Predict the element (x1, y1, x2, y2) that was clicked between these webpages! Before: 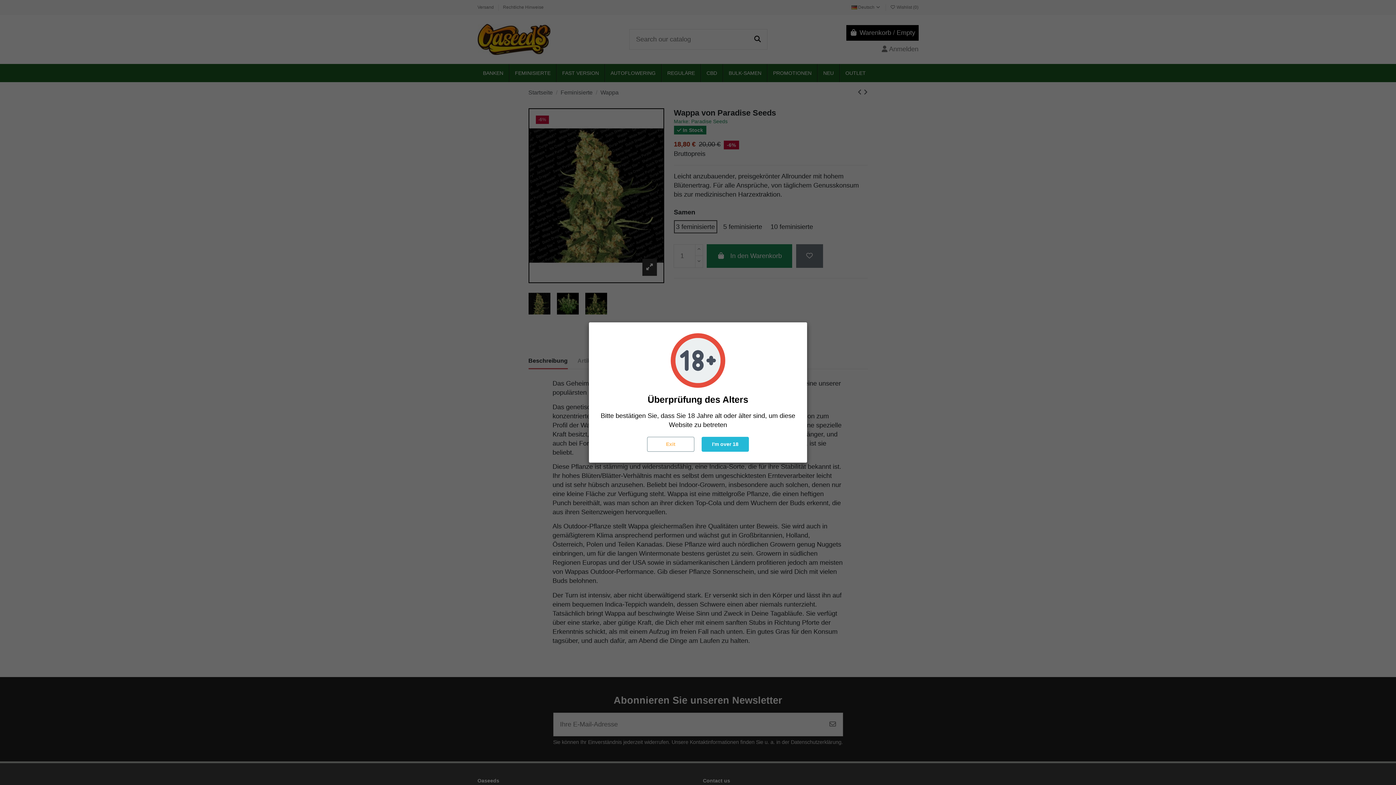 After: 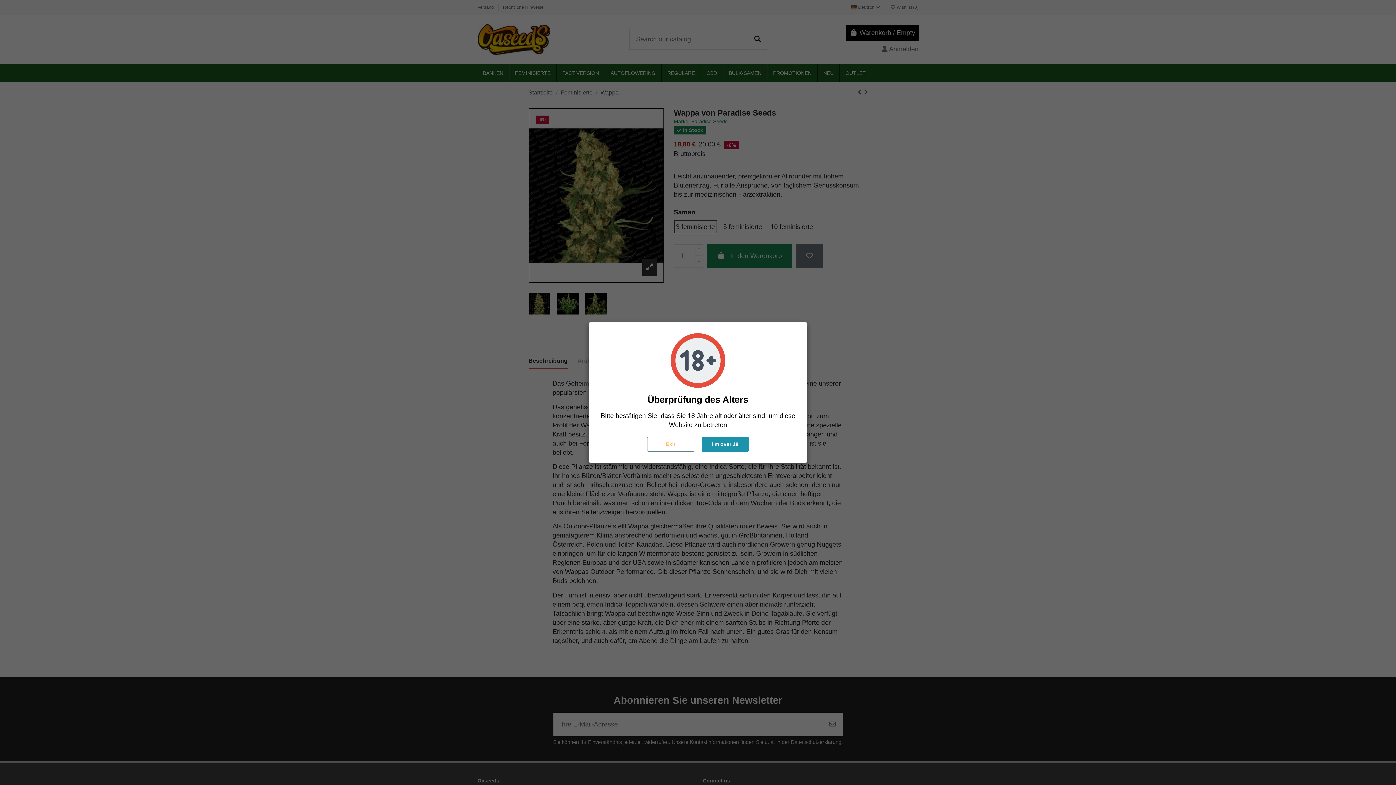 Action: label: I'm over 18 bbox: (701, 437, 749, 452)